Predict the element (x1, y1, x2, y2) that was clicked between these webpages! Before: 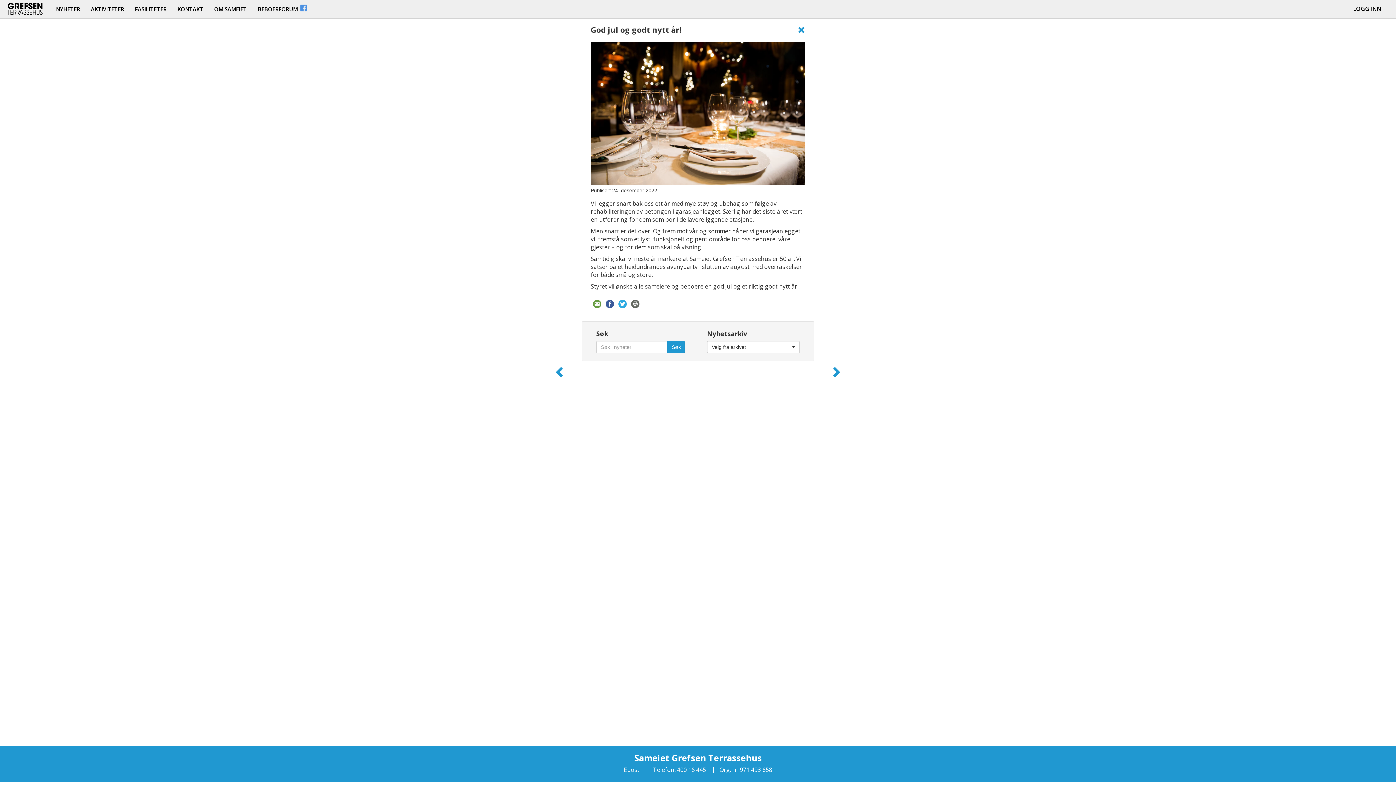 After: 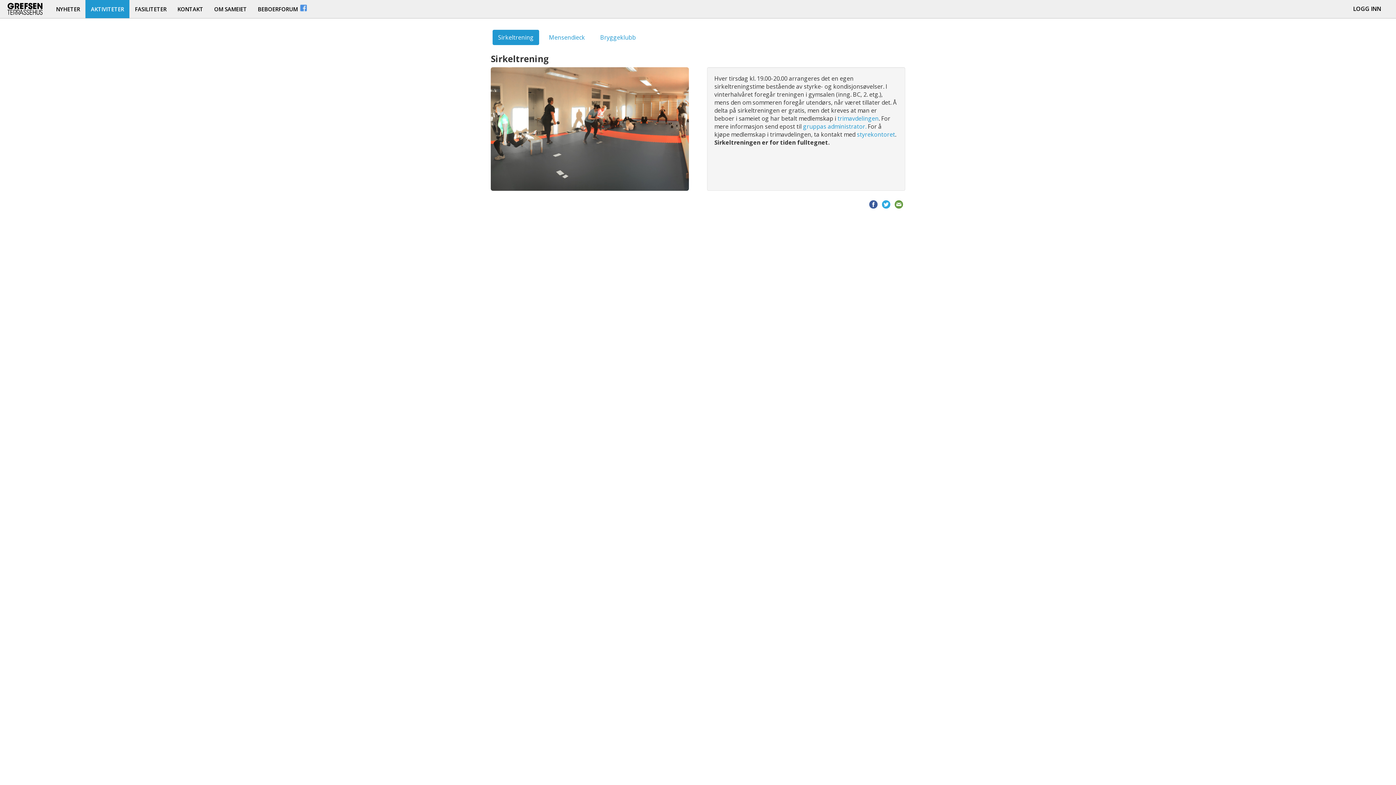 Action: bbox: (85, 0, 129, 18) label: AKTIVITETER